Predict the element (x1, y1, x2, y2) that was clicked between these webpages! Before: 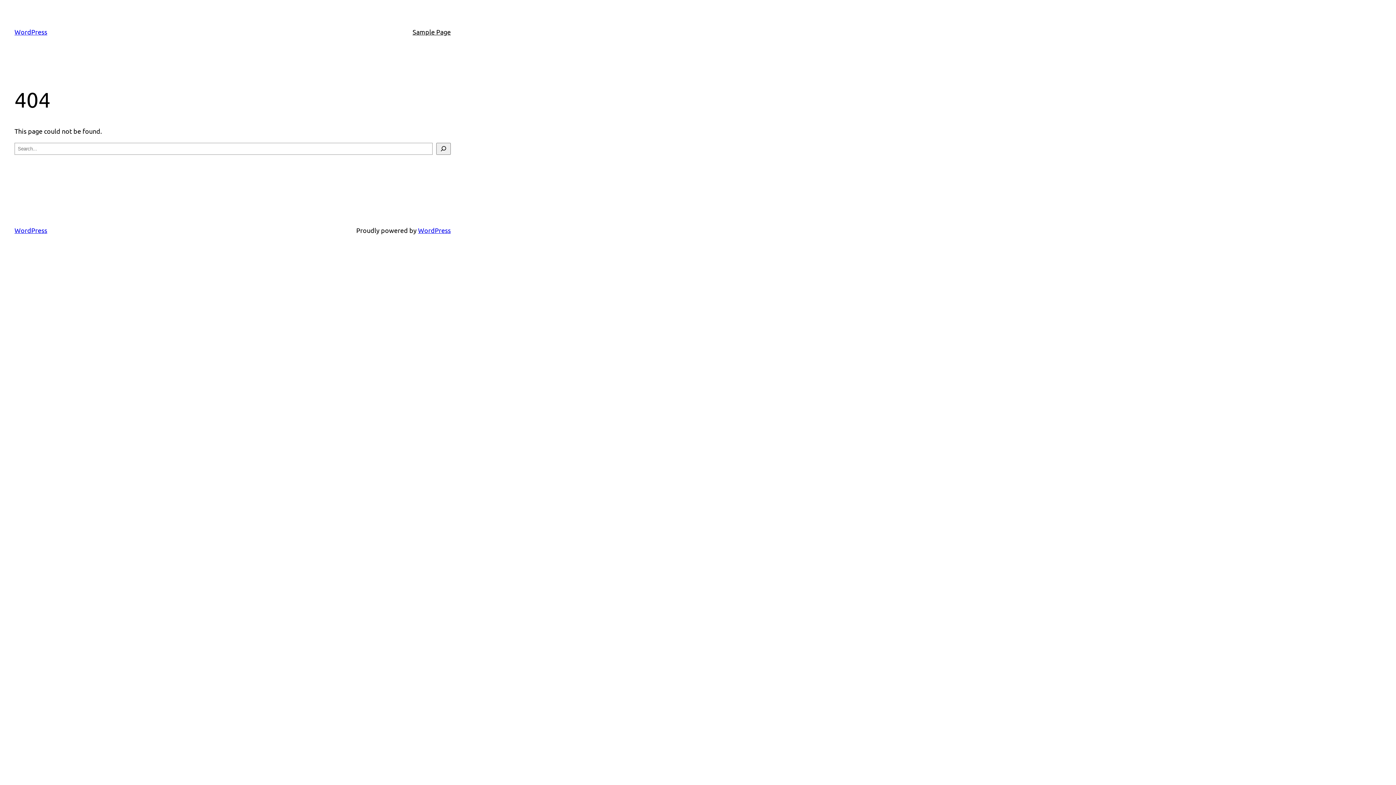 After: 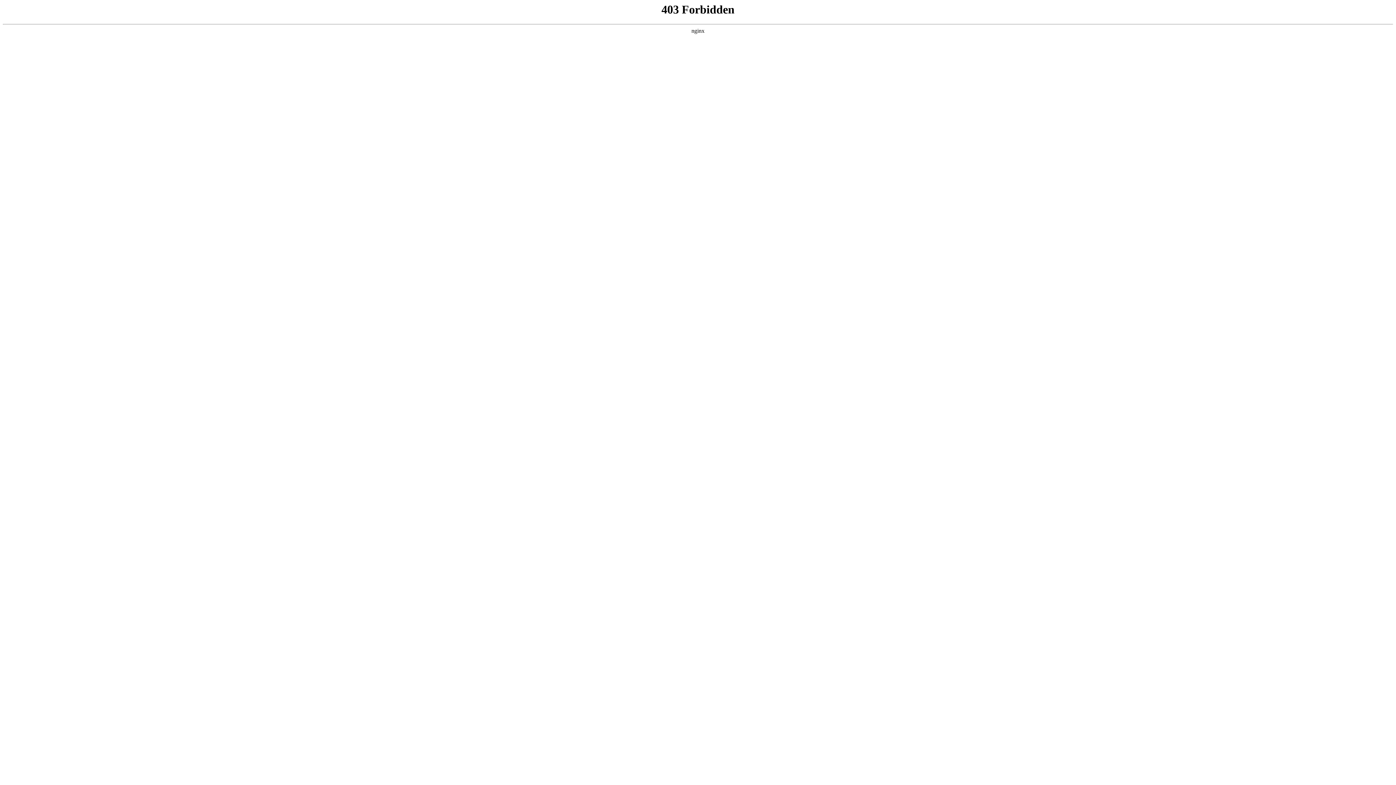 Action: label: WordPress bbox: (418, 226, 450, 234)